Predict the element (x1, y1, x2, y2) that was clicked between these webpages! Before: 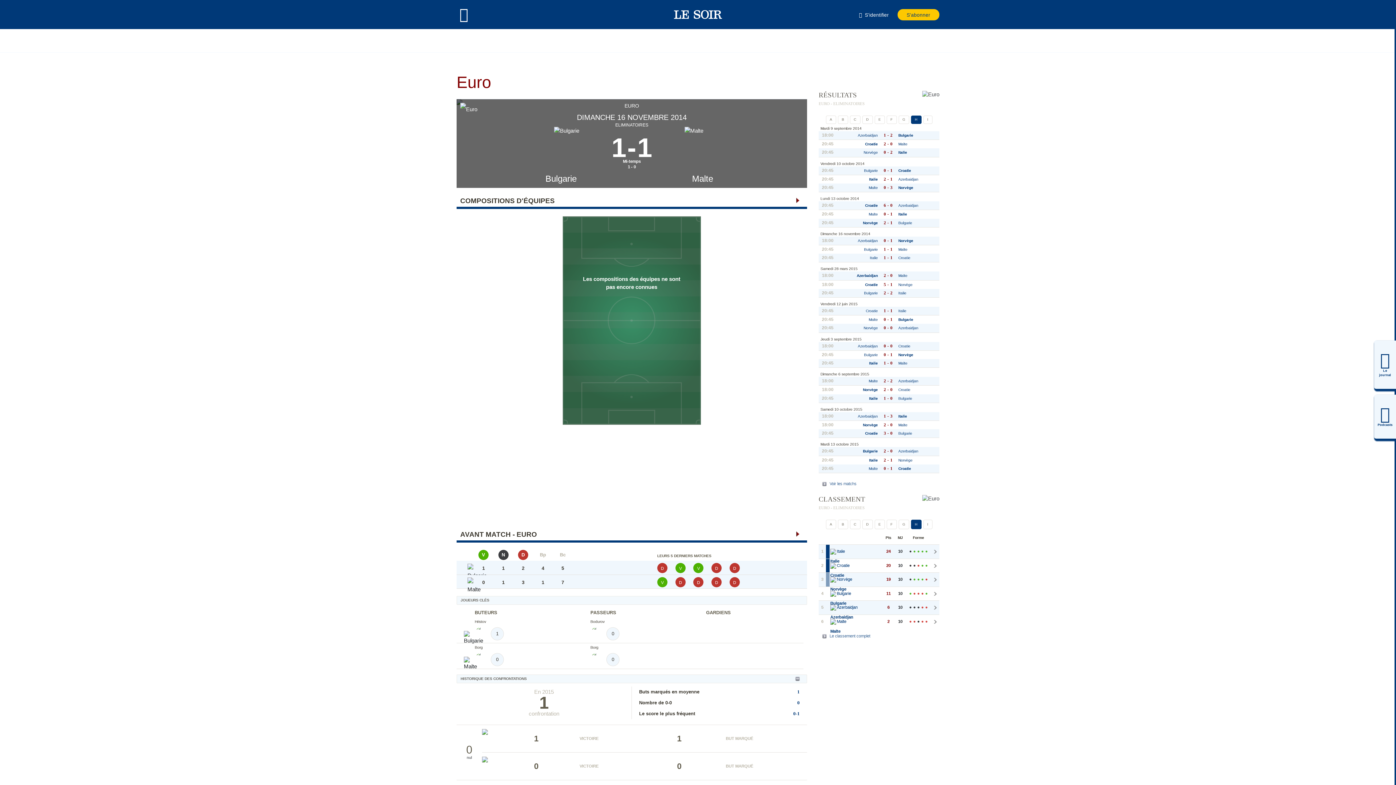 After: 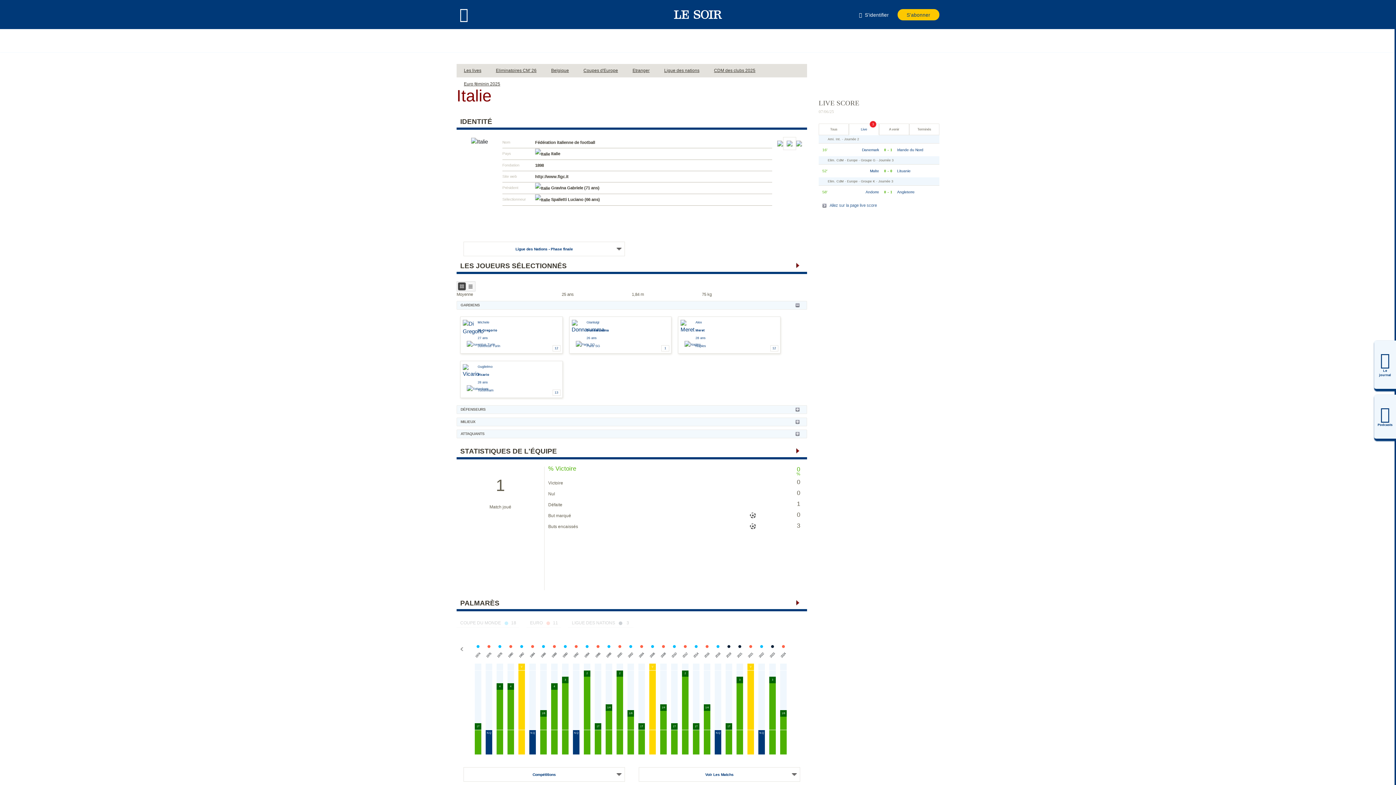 Action: bbox: (837, 253, 878, 262) label: Italie